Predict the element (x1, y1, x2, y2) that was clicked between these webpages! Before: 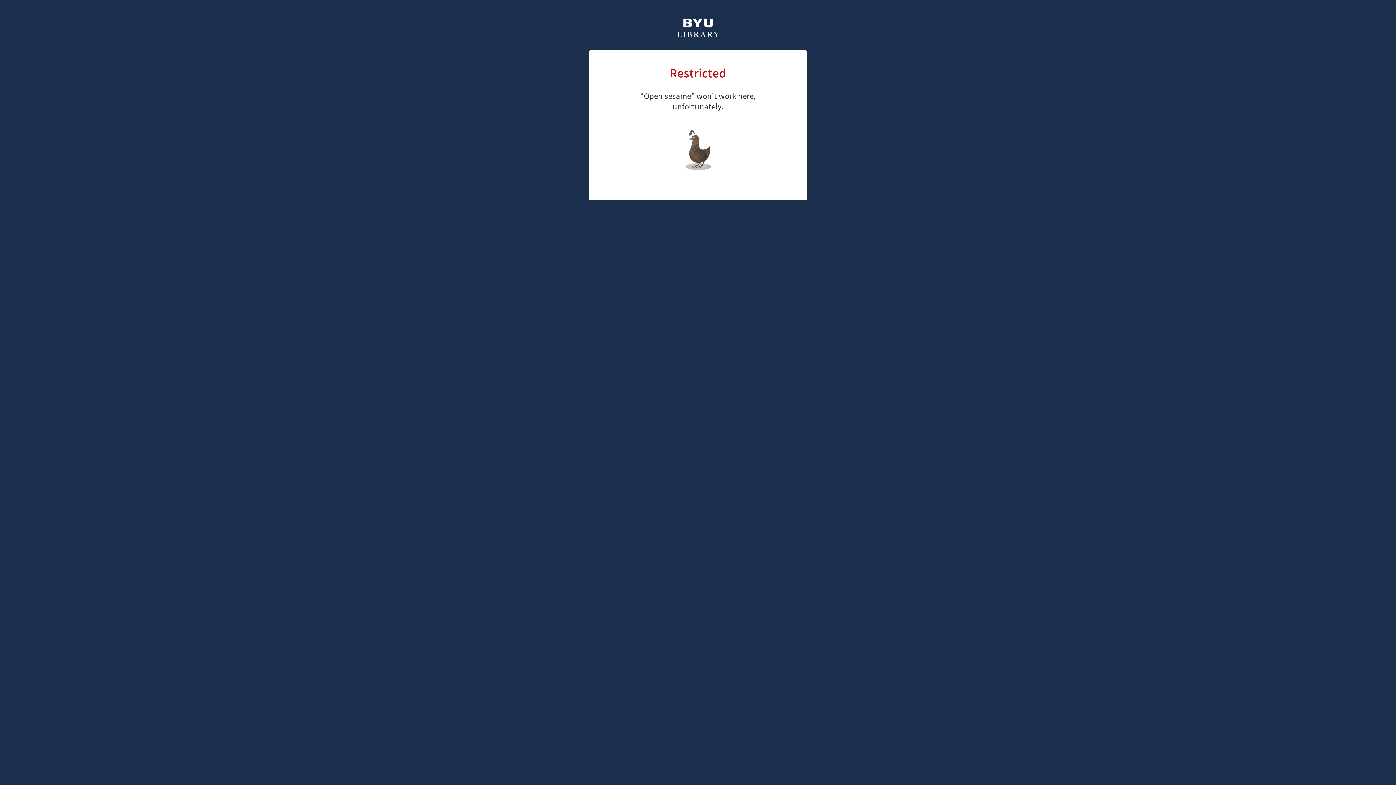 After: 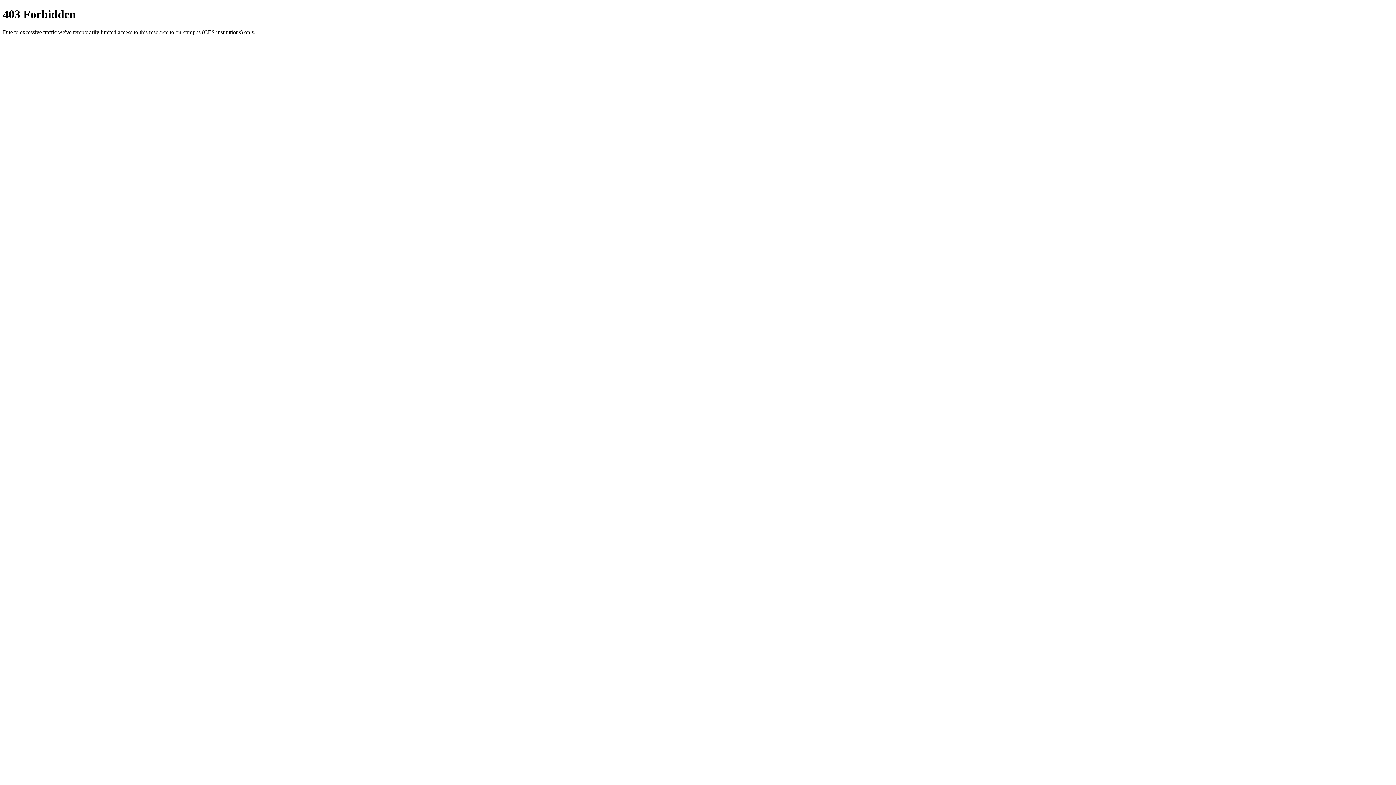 Action: bbox: (676, 18, 720, 39)